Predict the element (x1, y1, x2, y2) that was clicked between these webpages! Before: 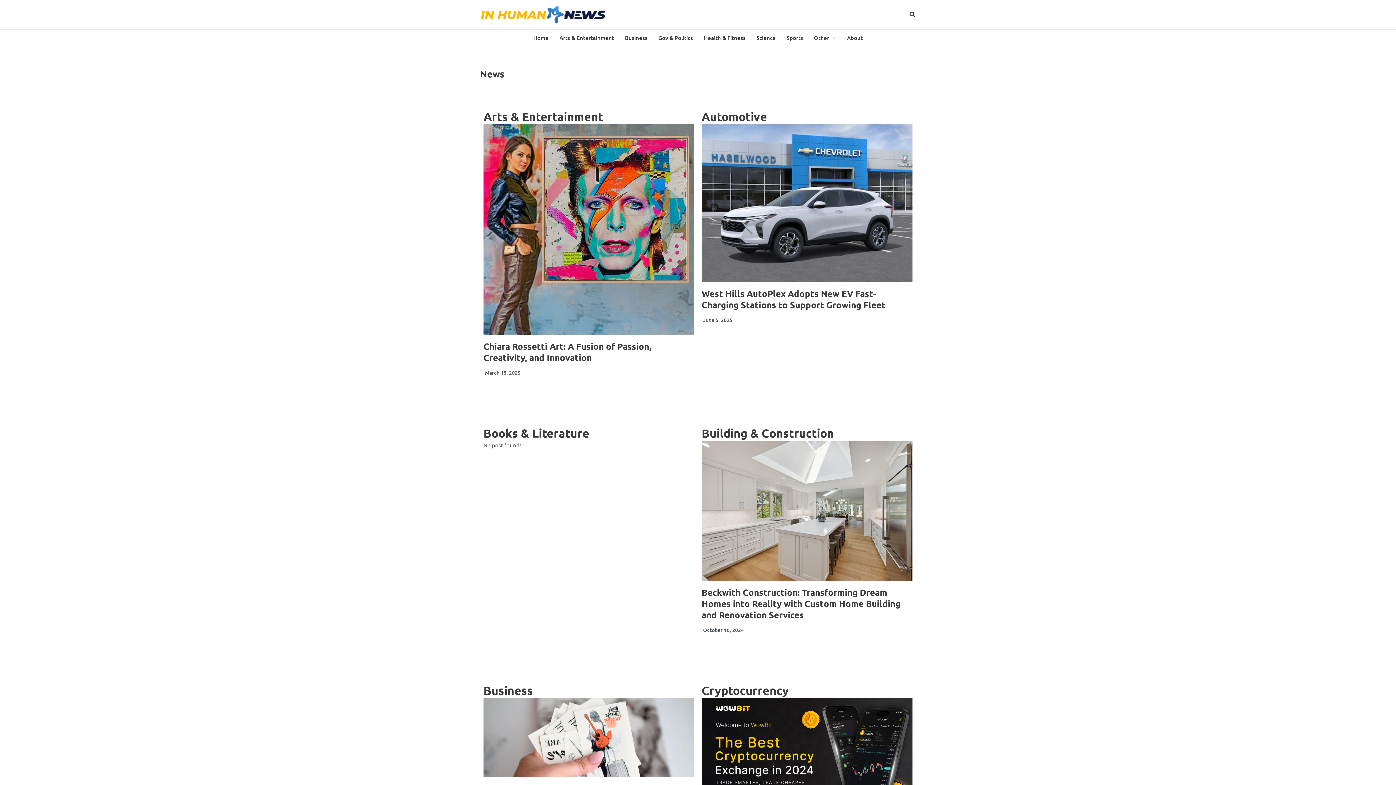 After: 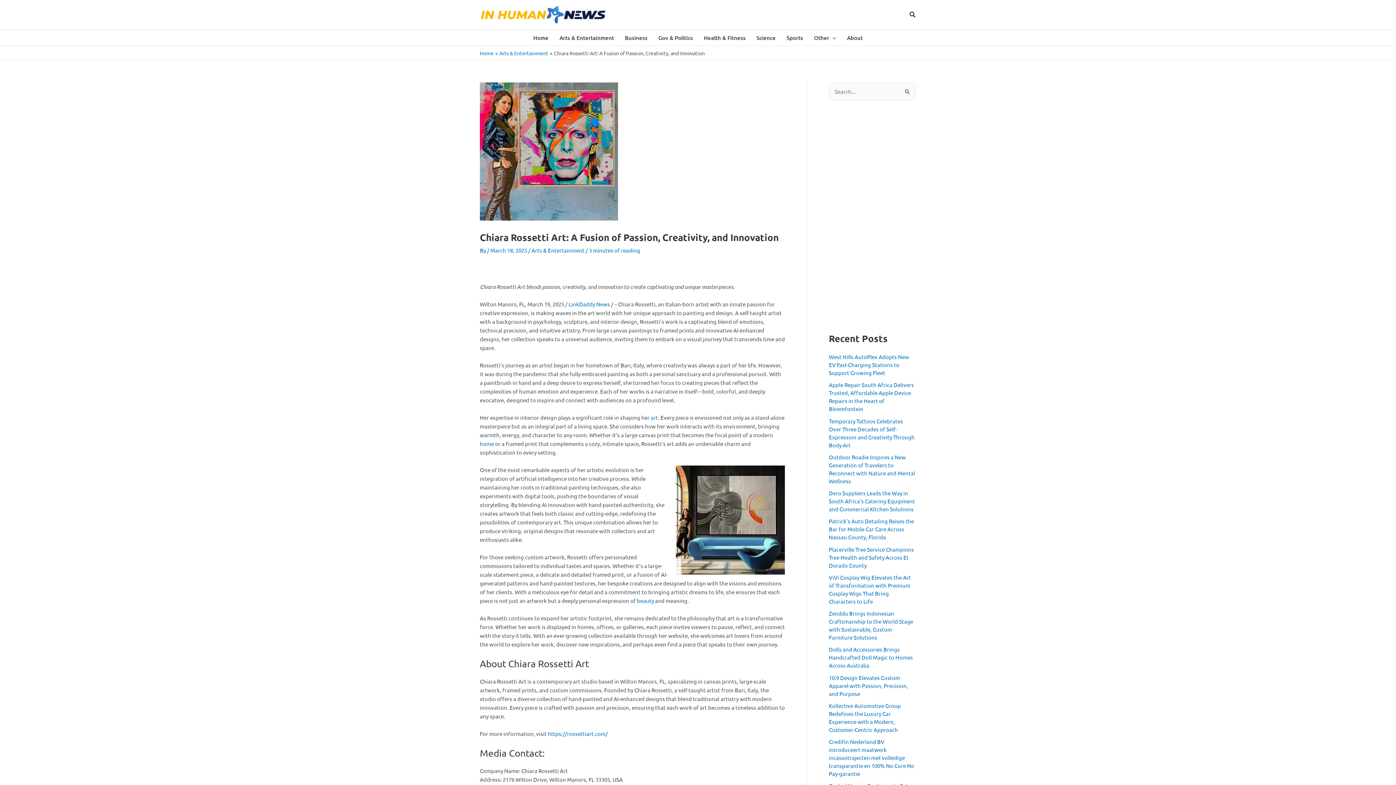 Action: bbox: (483, 124, 694, 335)